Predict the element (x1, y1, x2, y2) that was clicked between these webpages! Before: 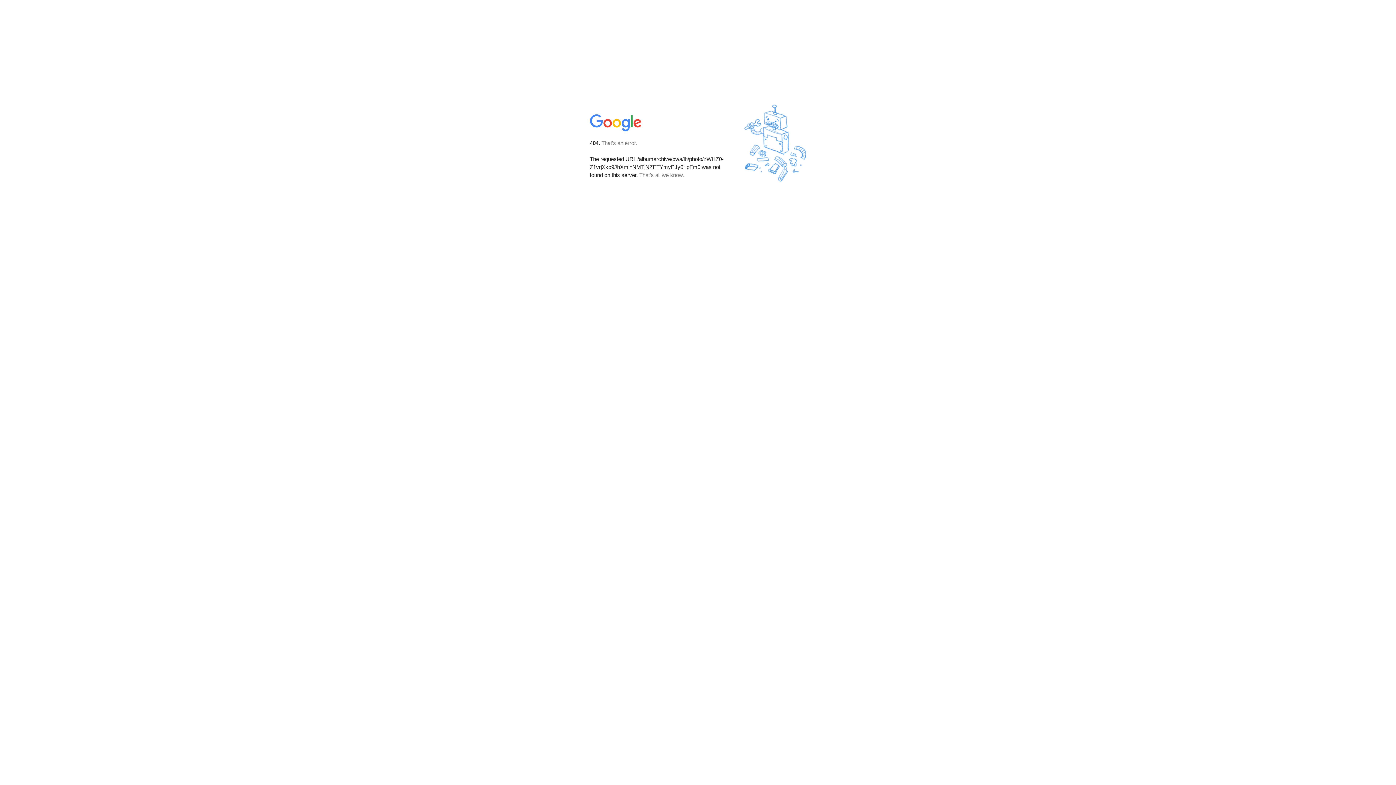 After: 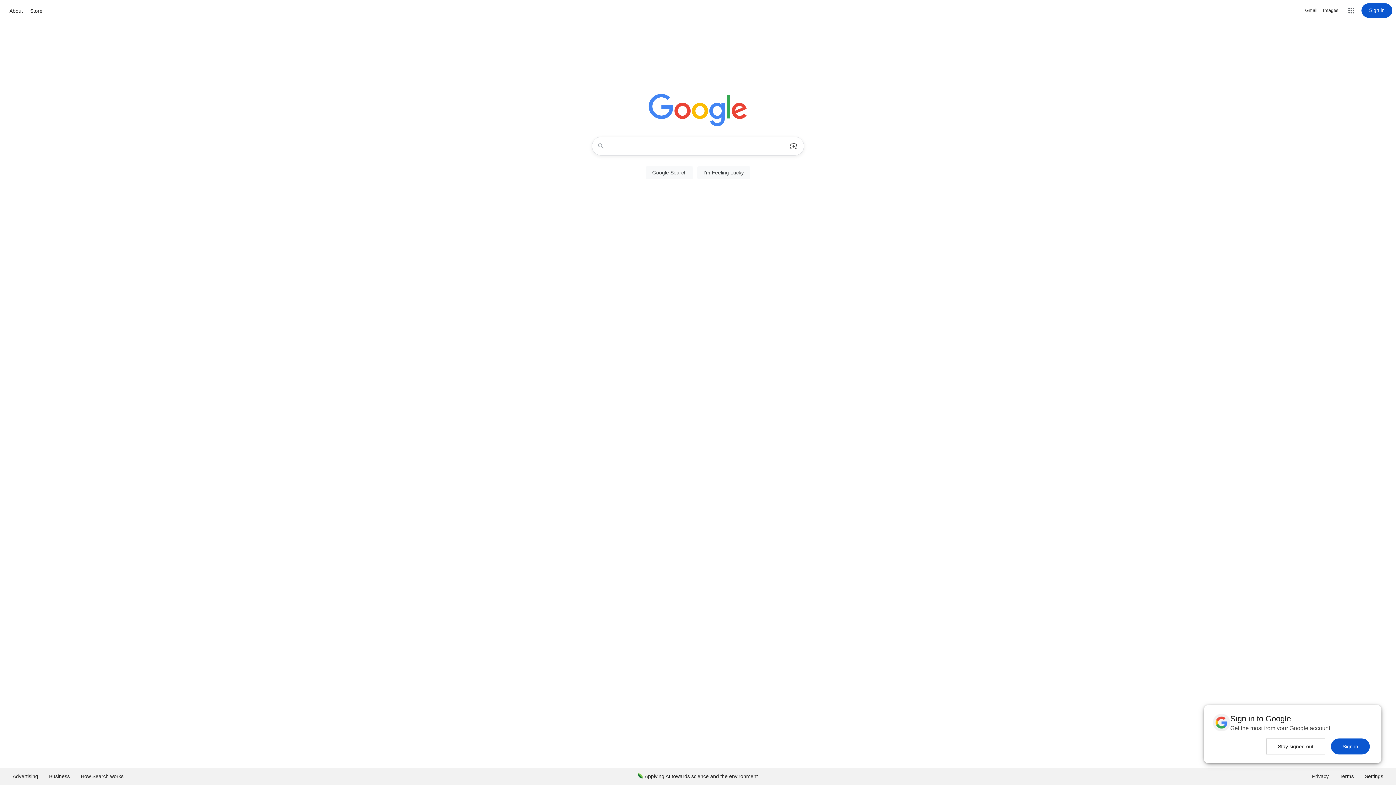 Action: bbox: (590, 127, 642, 134)